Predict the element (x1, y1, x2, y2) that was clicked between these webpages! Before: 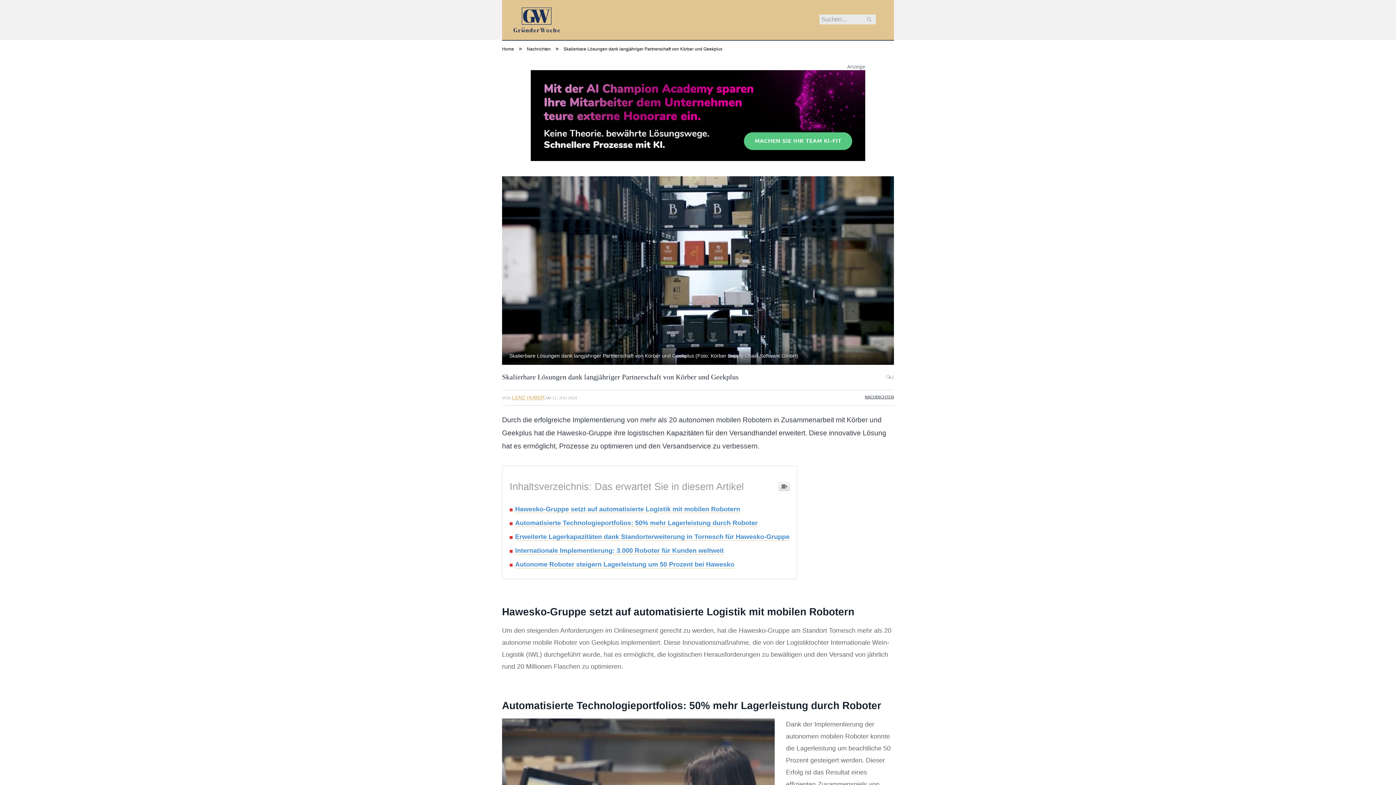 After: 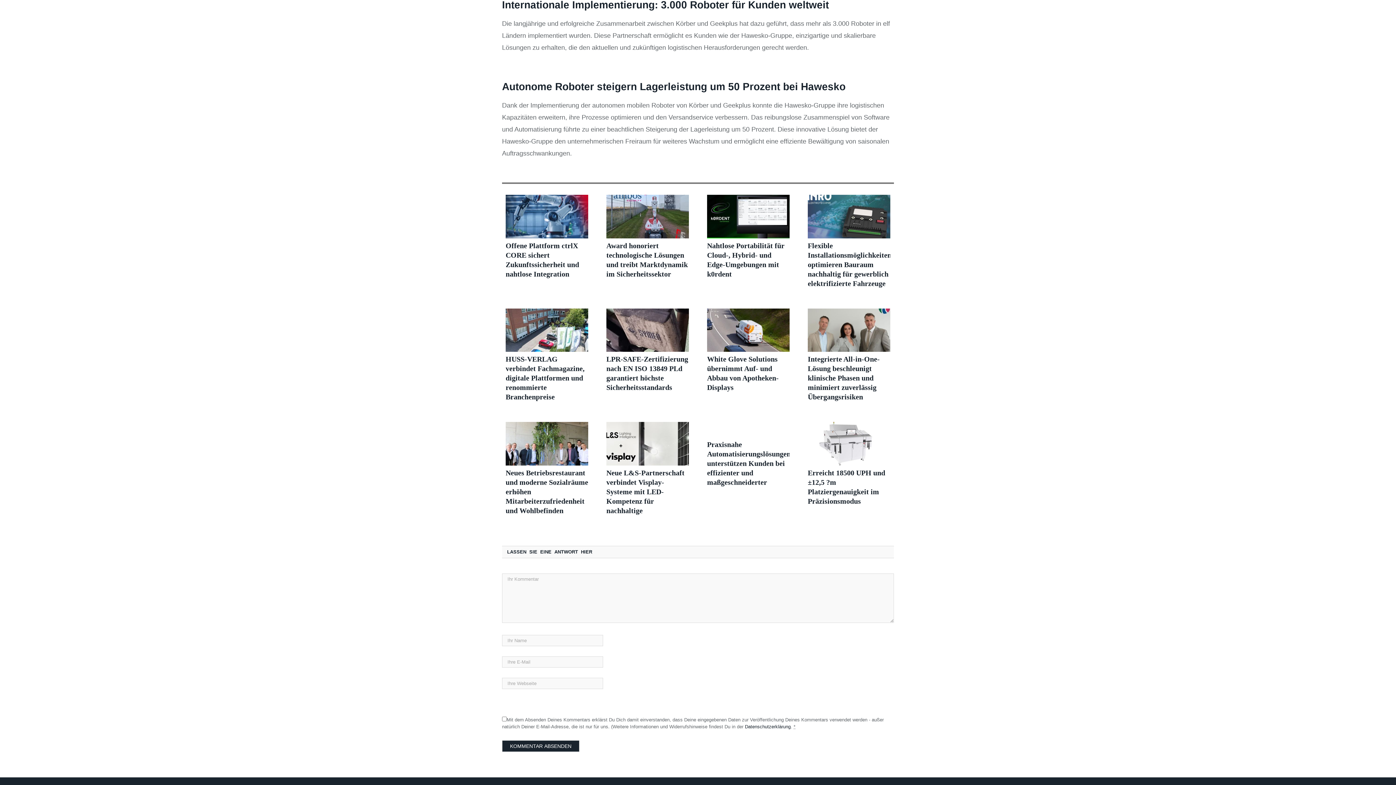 Action: label: Internationale Implementierung: 3.000 Roboter für Kunden weltweit bbox: (515, 547, 724, 554)